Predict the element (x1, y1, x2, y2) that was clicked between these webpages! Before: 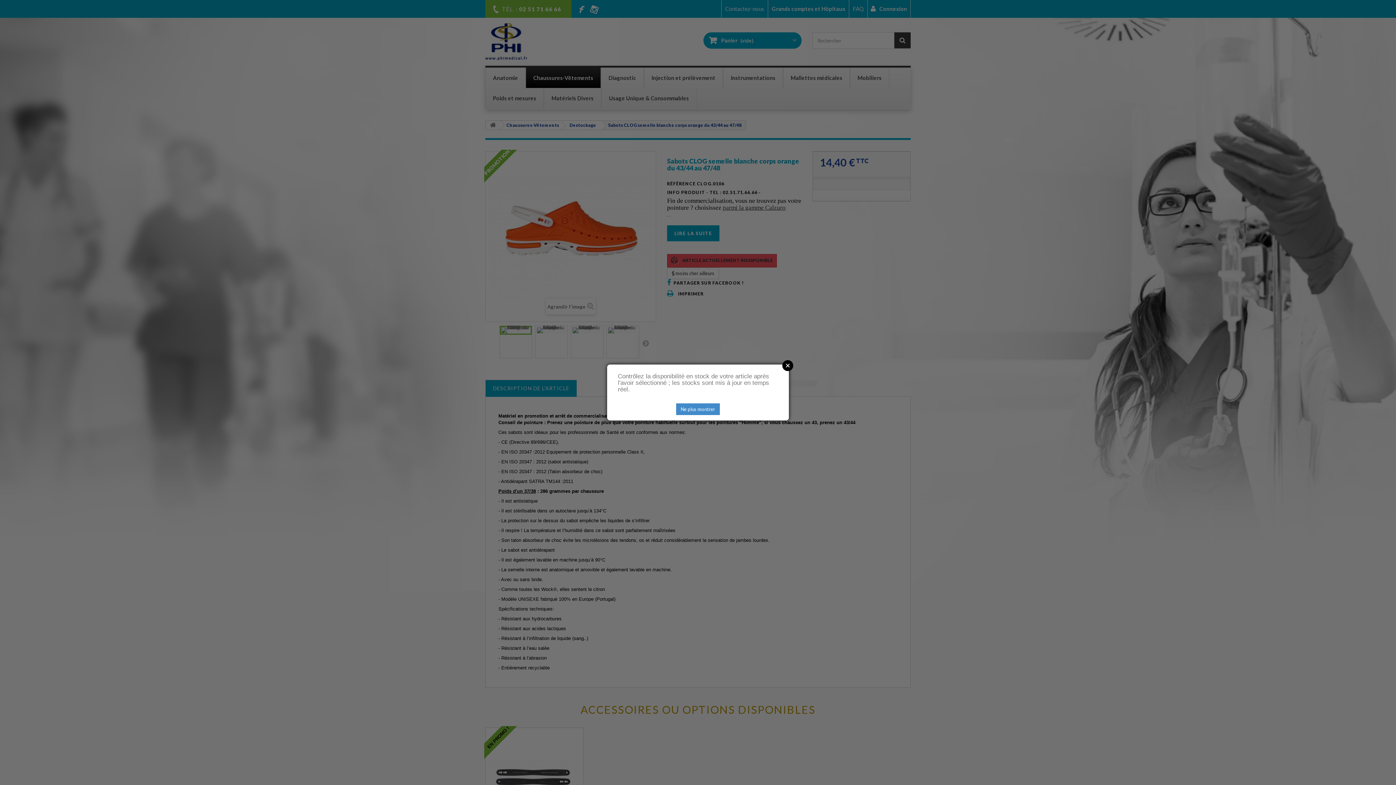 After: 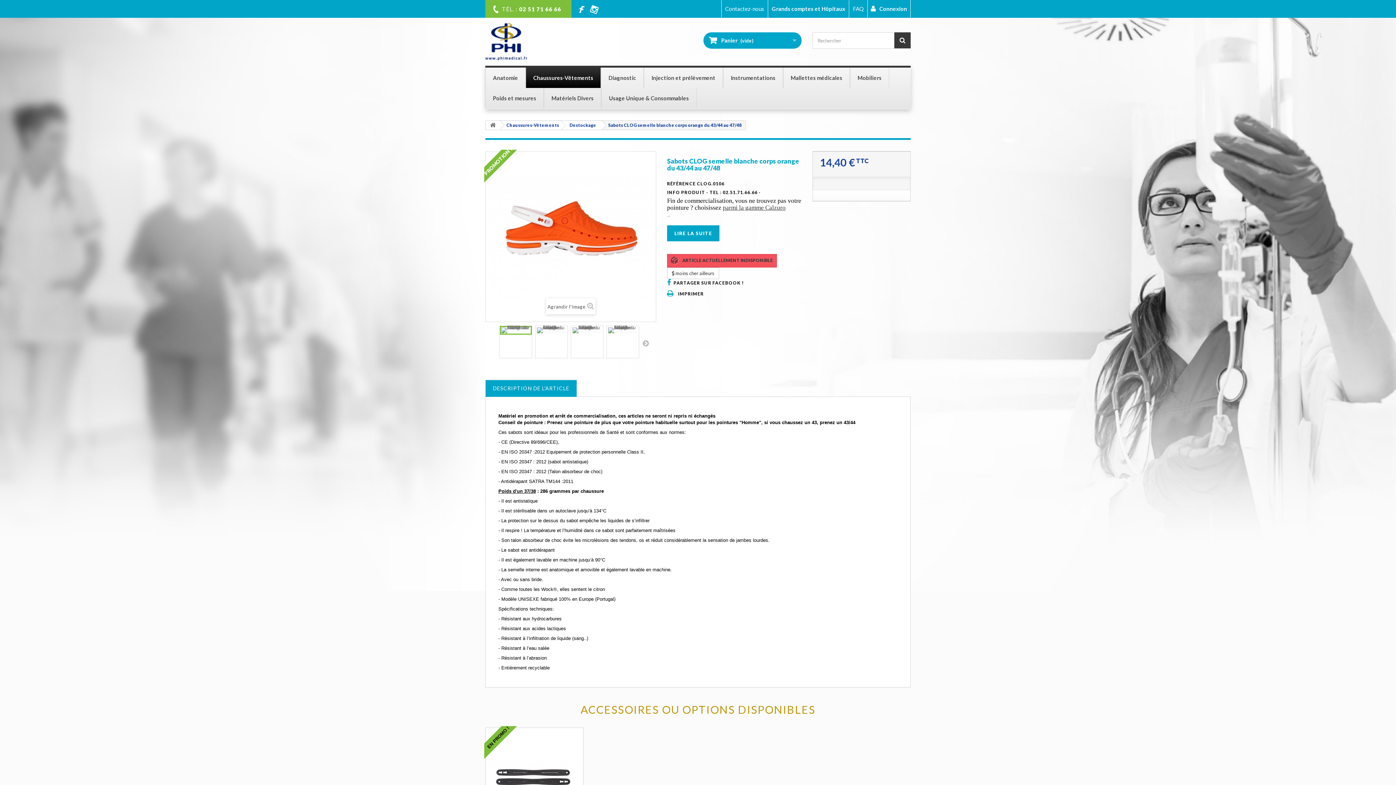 Action: bbox: (782, 360, 793, 371) label: Close